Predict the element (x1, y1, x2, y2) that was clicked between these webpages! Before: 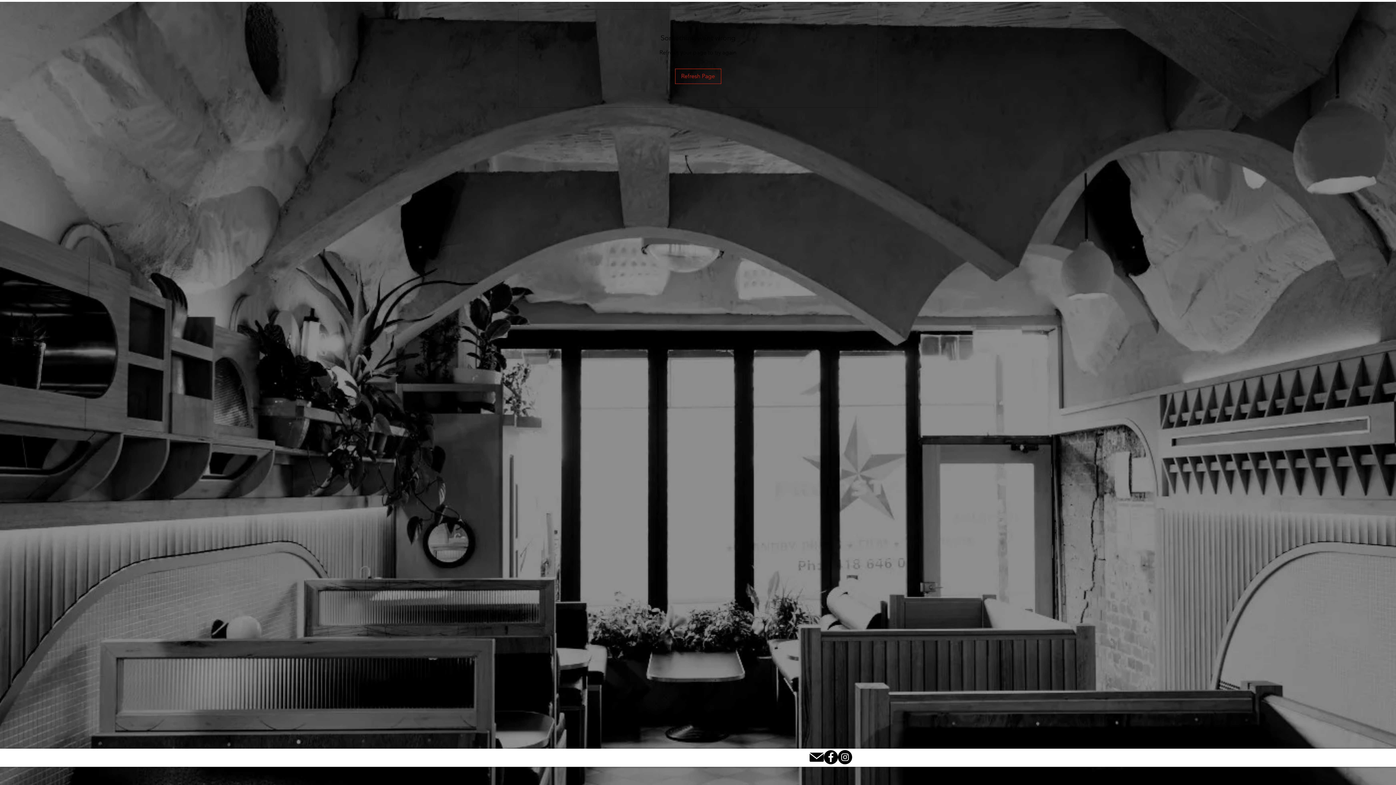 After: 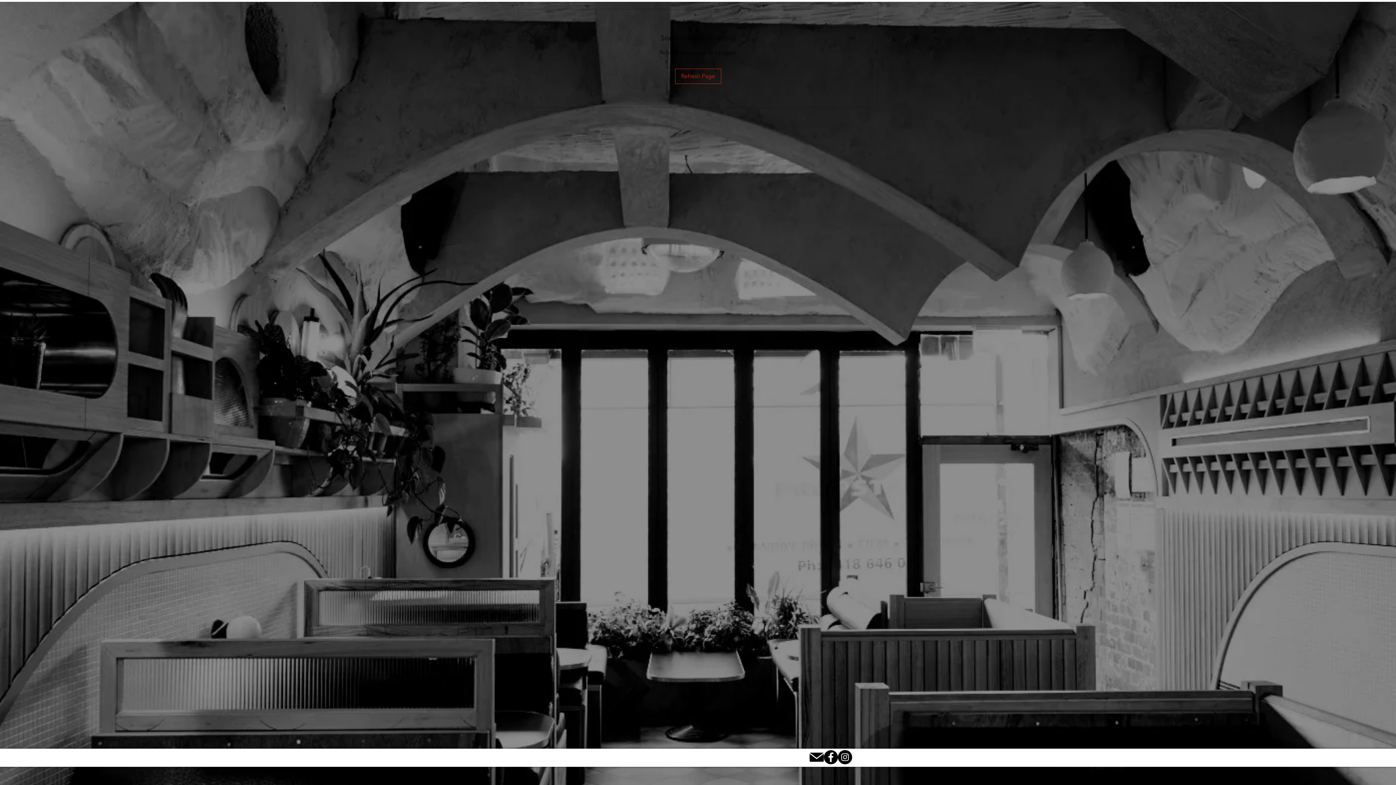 Action: bbox: (838, 750, 852, 764) label: Instagram